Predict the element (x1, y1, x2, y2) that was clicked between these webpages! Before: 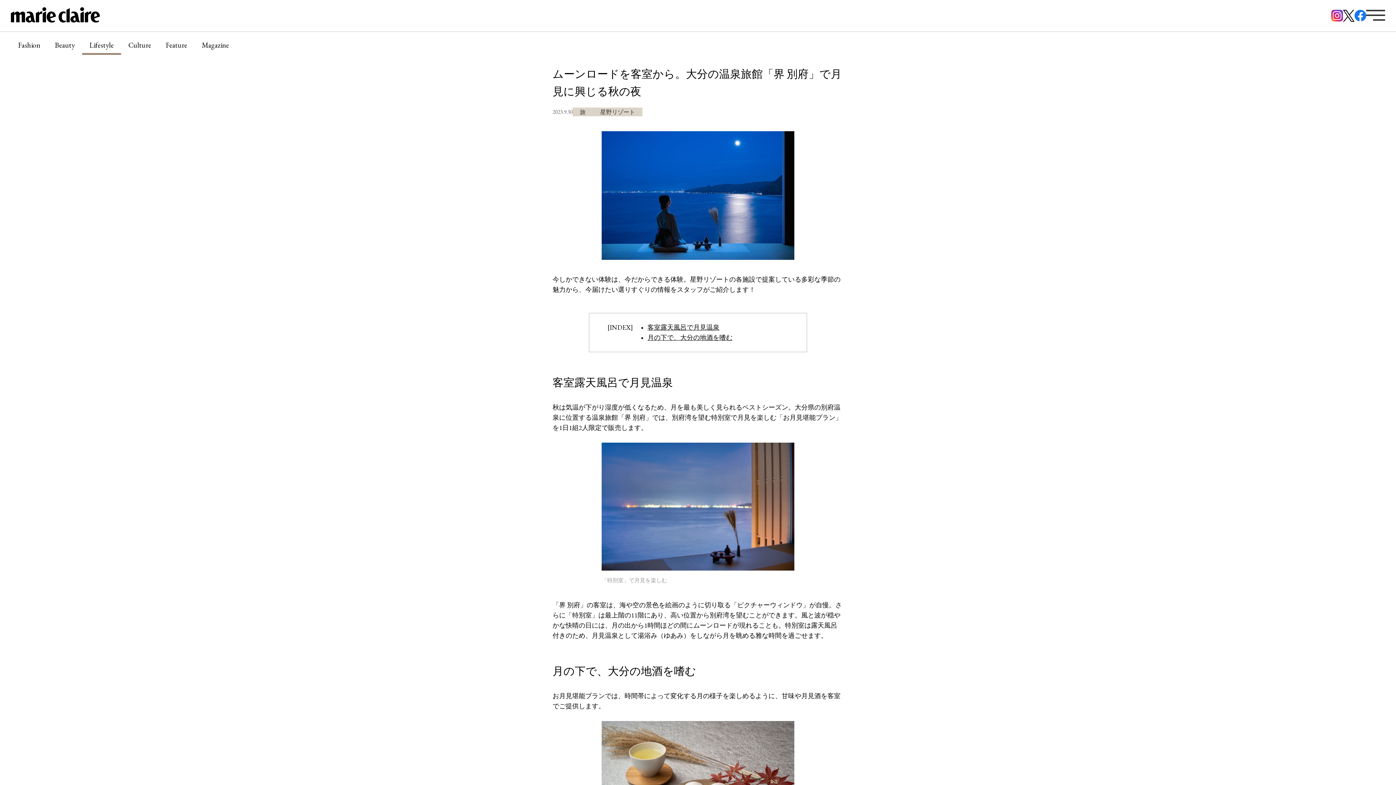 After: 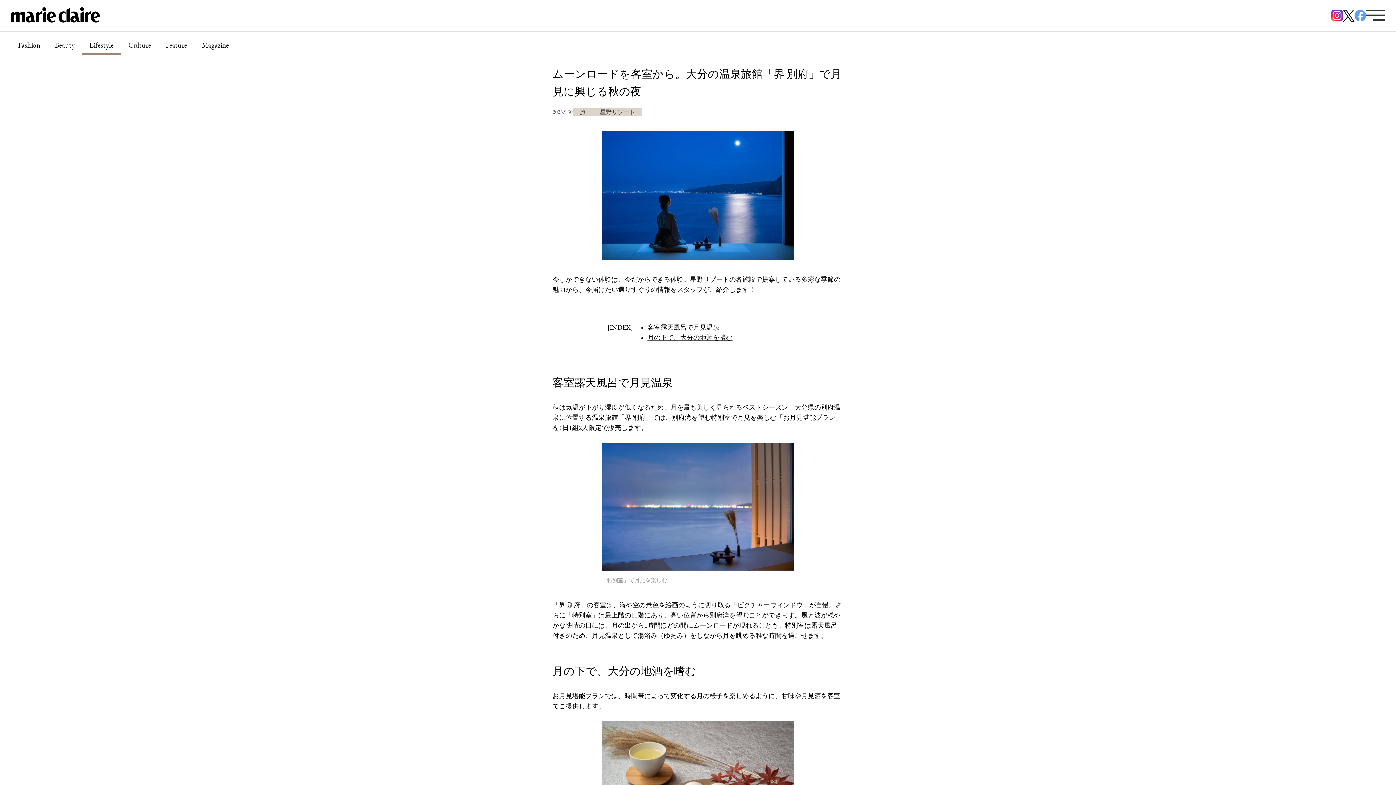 Action: bbox: (1354, 9, 1366, 21)